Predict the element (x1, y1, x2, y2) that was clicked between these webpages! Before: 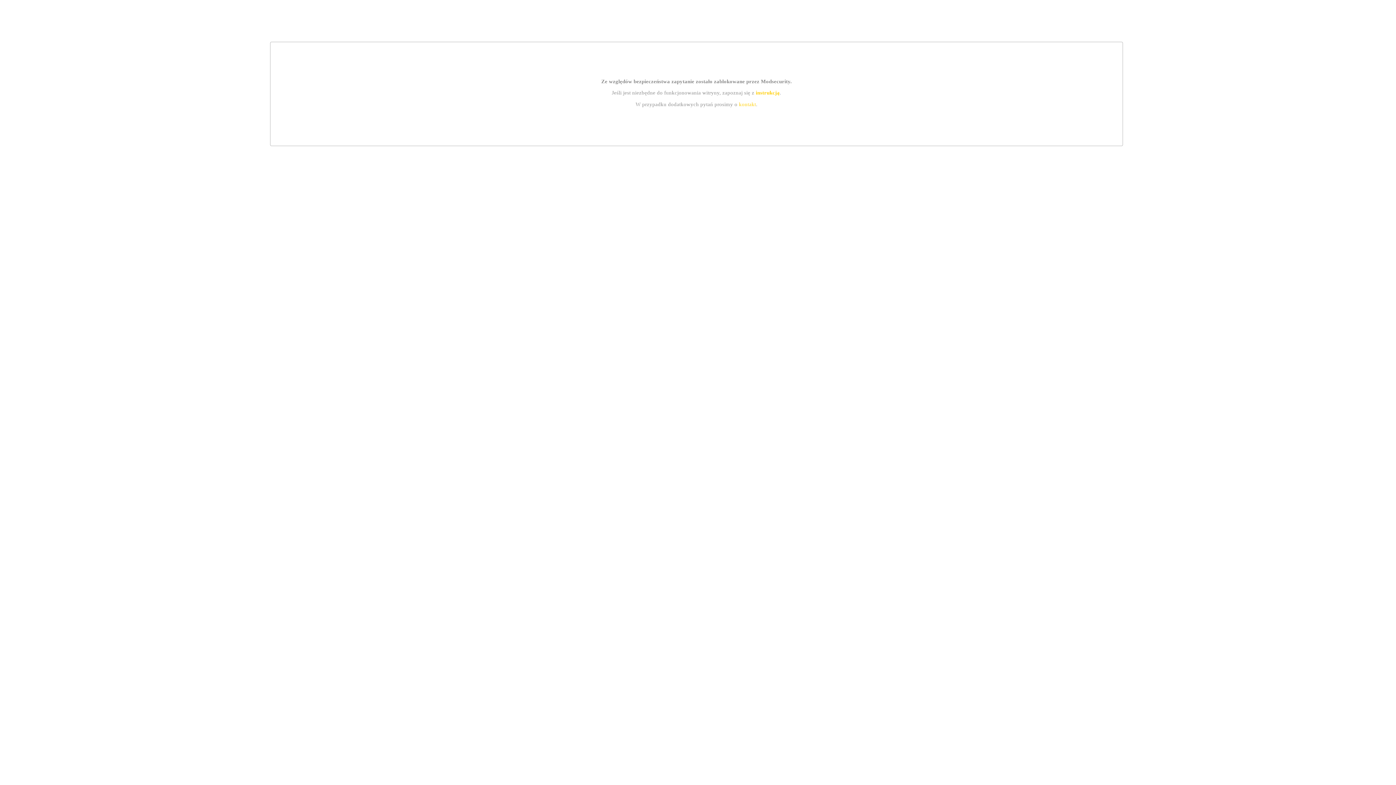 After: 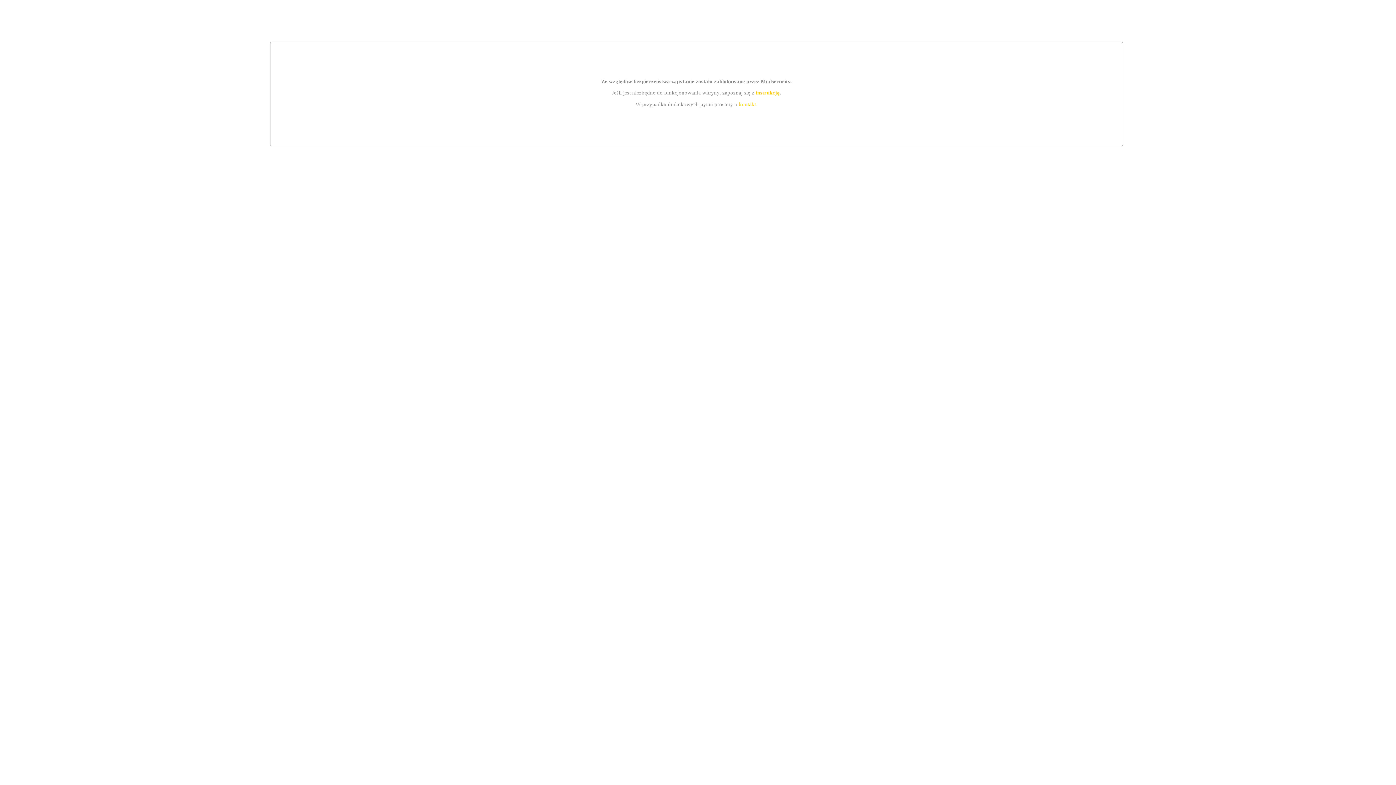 Action: label: instrukcją bbox: (755, 89, 779, 95)